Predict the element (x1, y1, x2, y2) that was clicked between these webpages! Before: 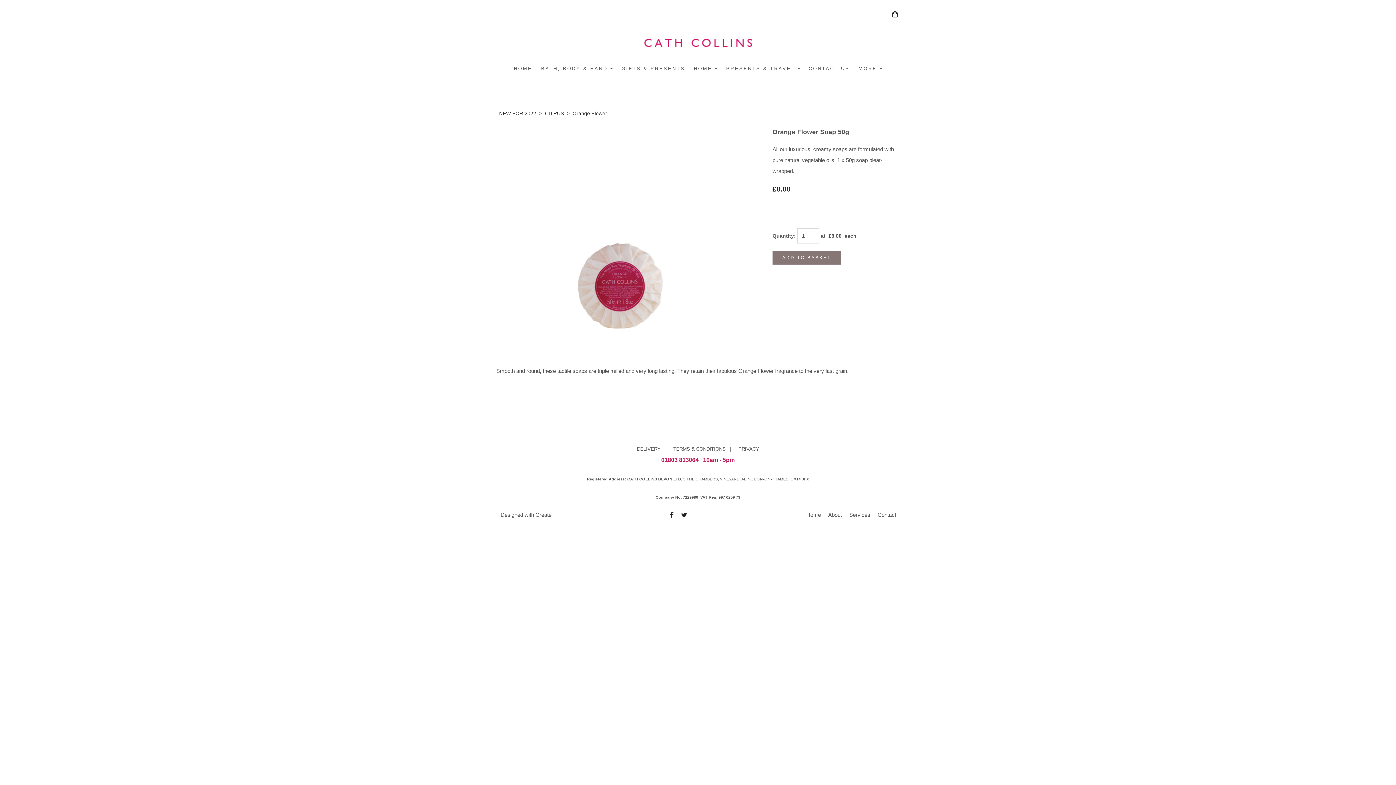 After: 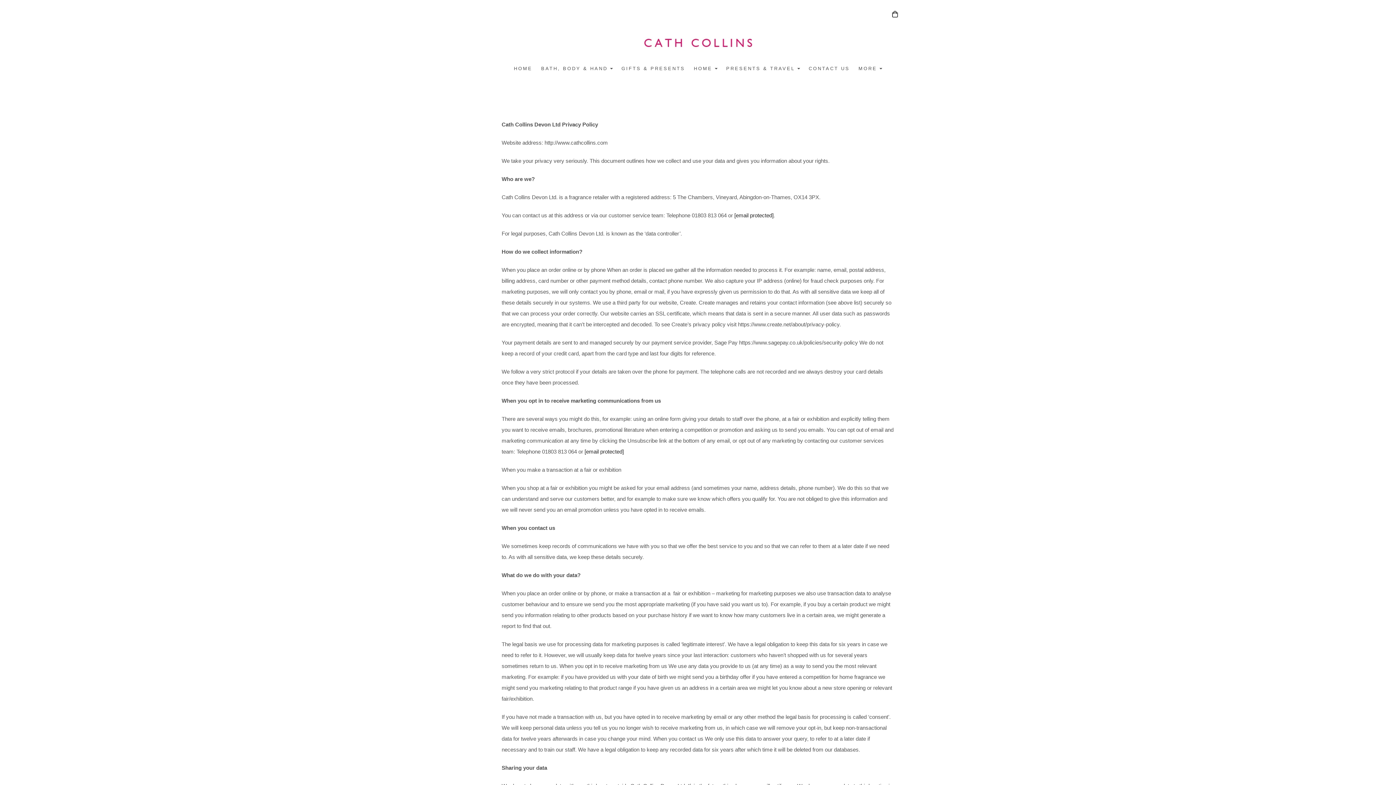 Action: bbox: (738, 446, 759, 451) label: PRIVACY
